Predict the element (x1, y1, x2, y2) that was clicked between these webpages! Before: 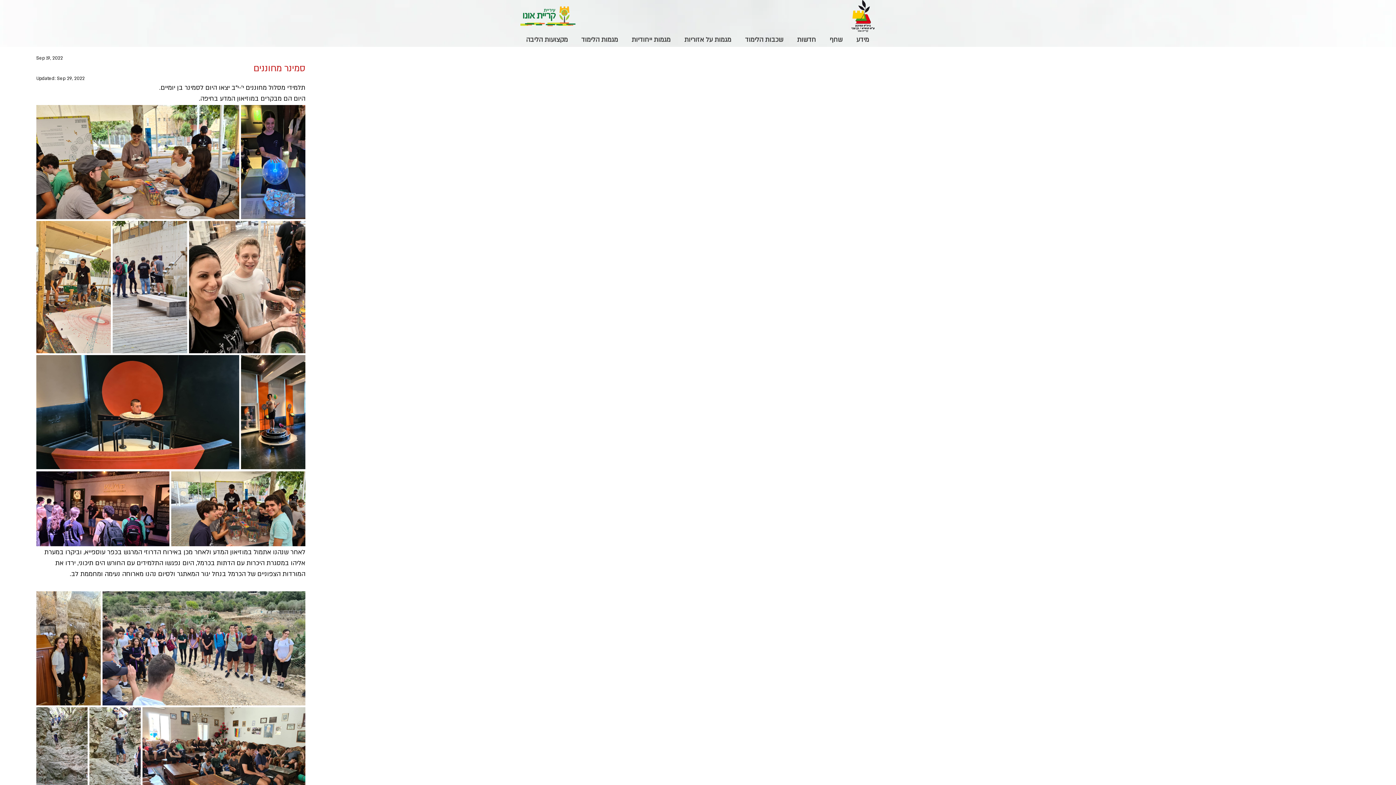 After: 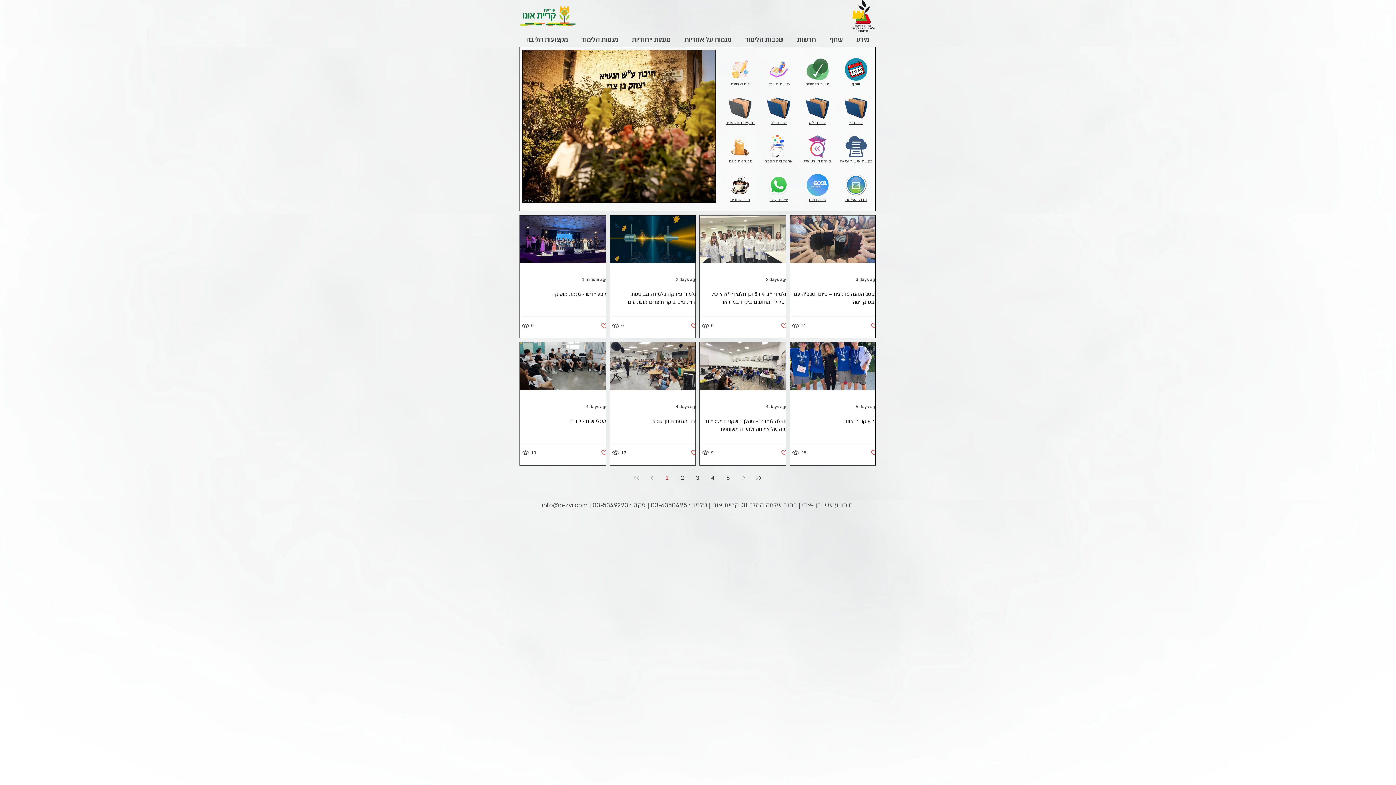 Action: bbox: (850, 0, 876, 32)